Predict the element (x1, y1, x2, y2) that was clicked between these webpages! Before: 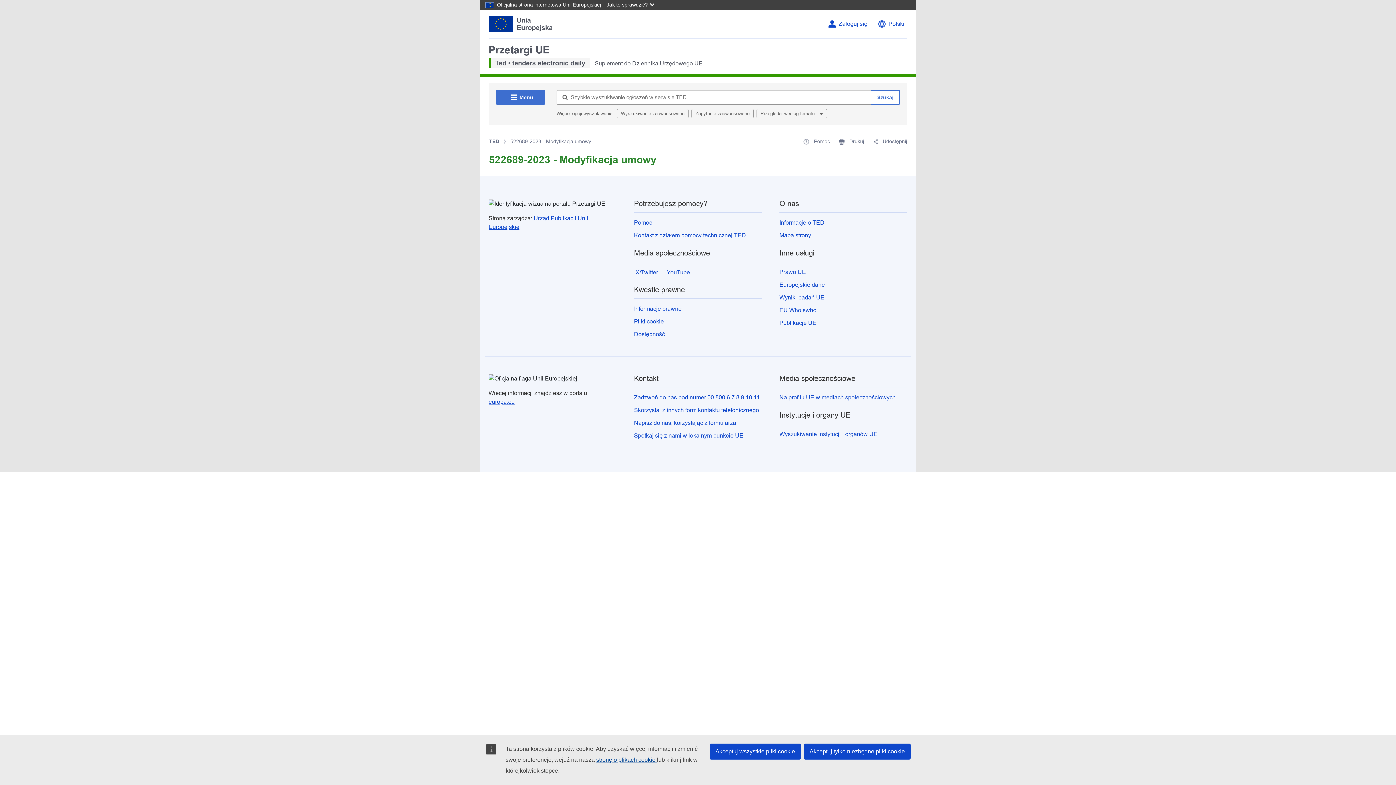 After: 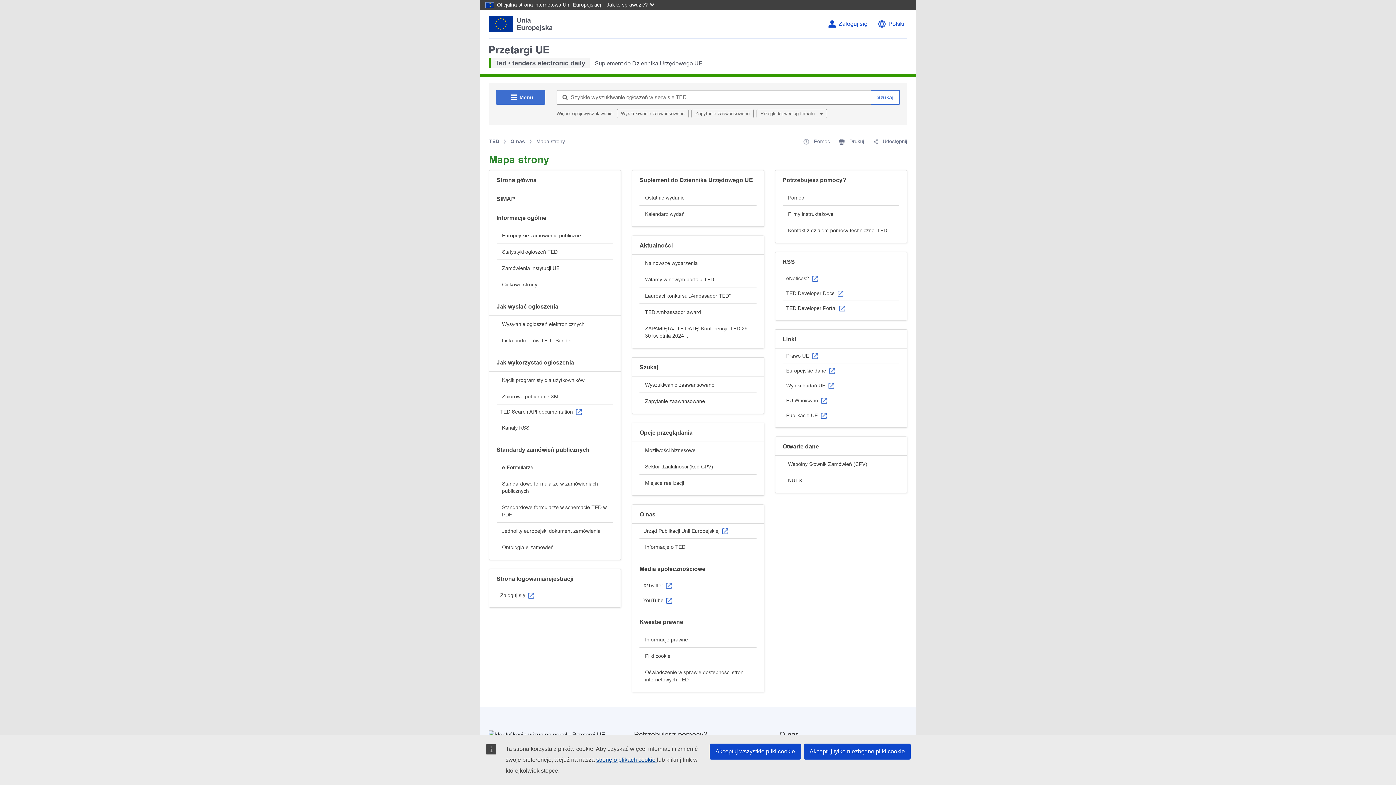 Action: bbox: (779, 232, 811, 238) label: Mapa strony